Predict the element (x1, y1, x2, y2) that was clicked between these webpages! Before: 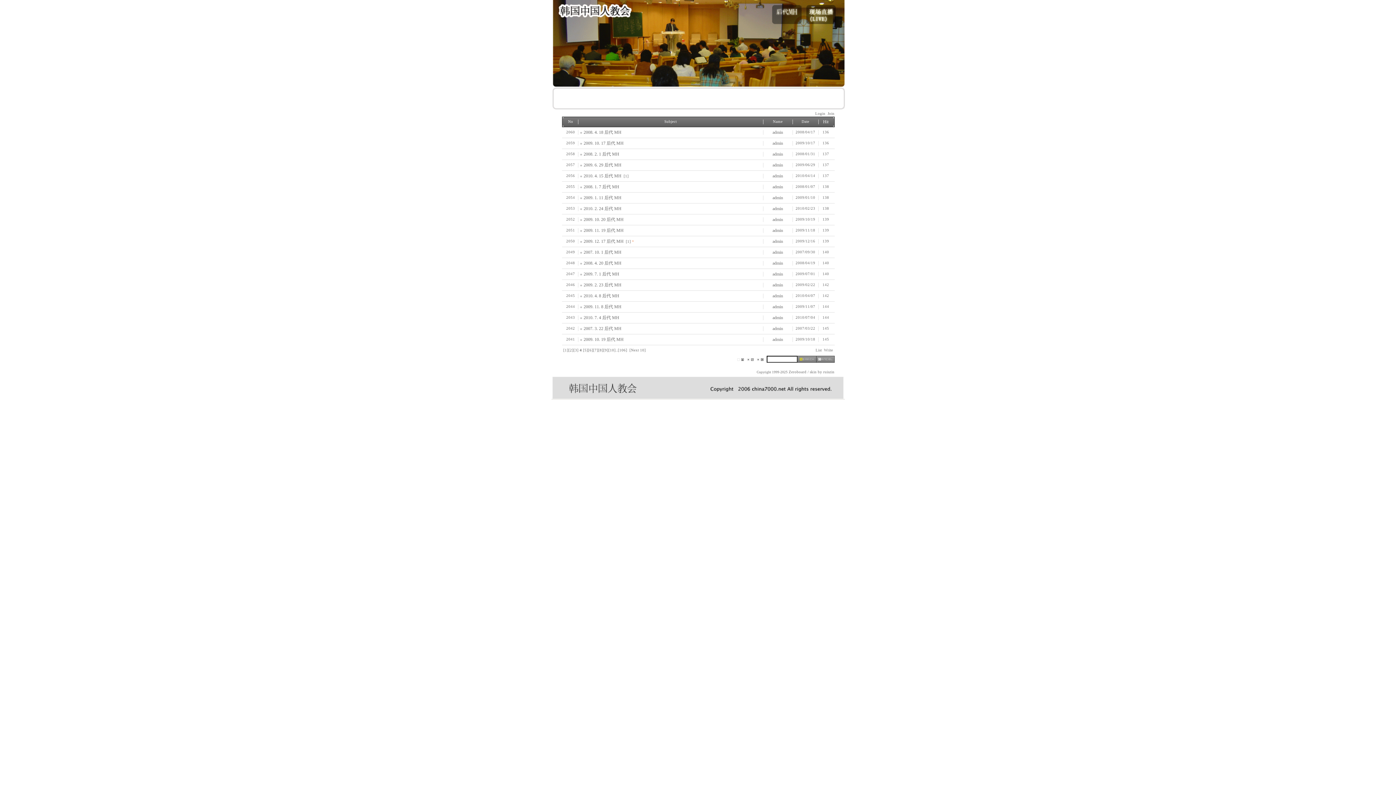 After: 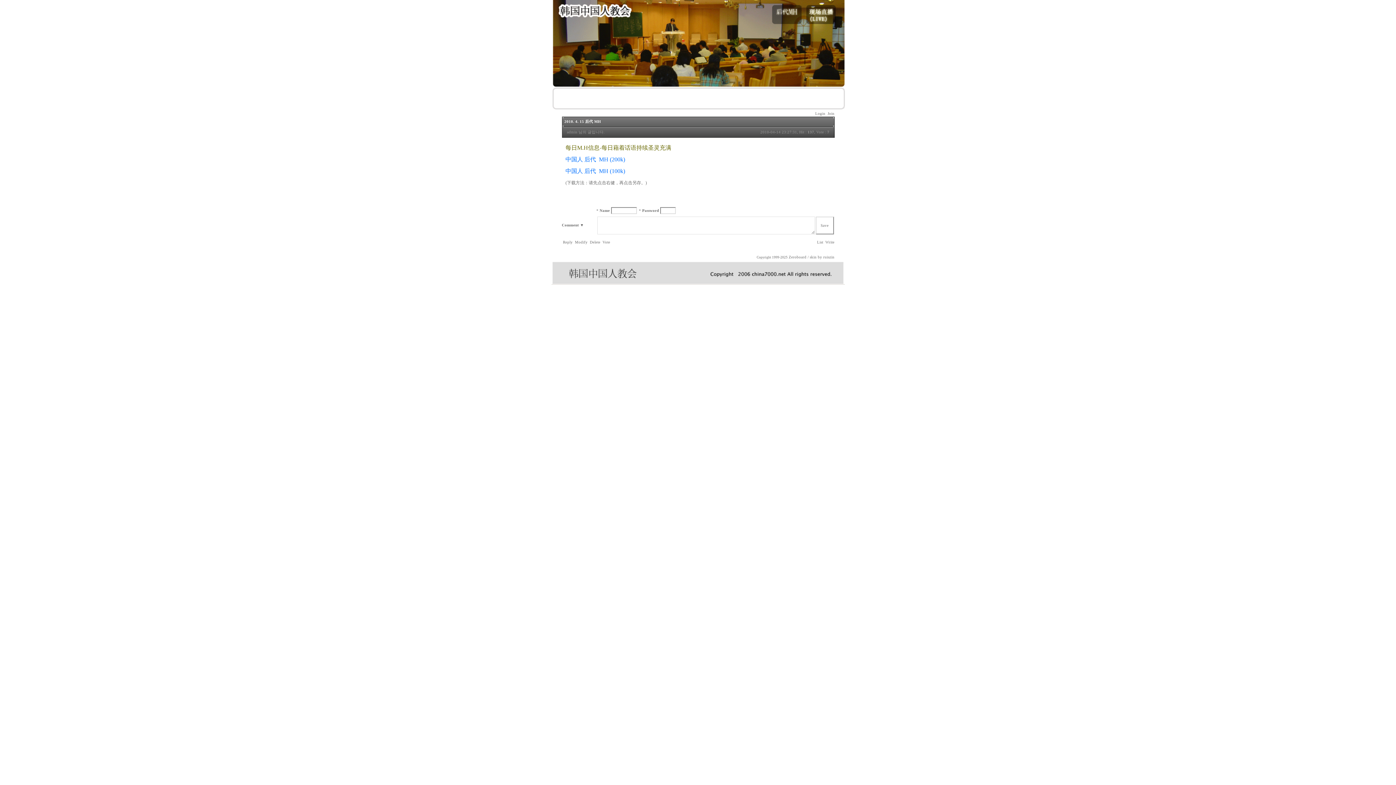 Action: bbox: (583, 173, 621, 178) label: 2010. 4. 15 后代 MH